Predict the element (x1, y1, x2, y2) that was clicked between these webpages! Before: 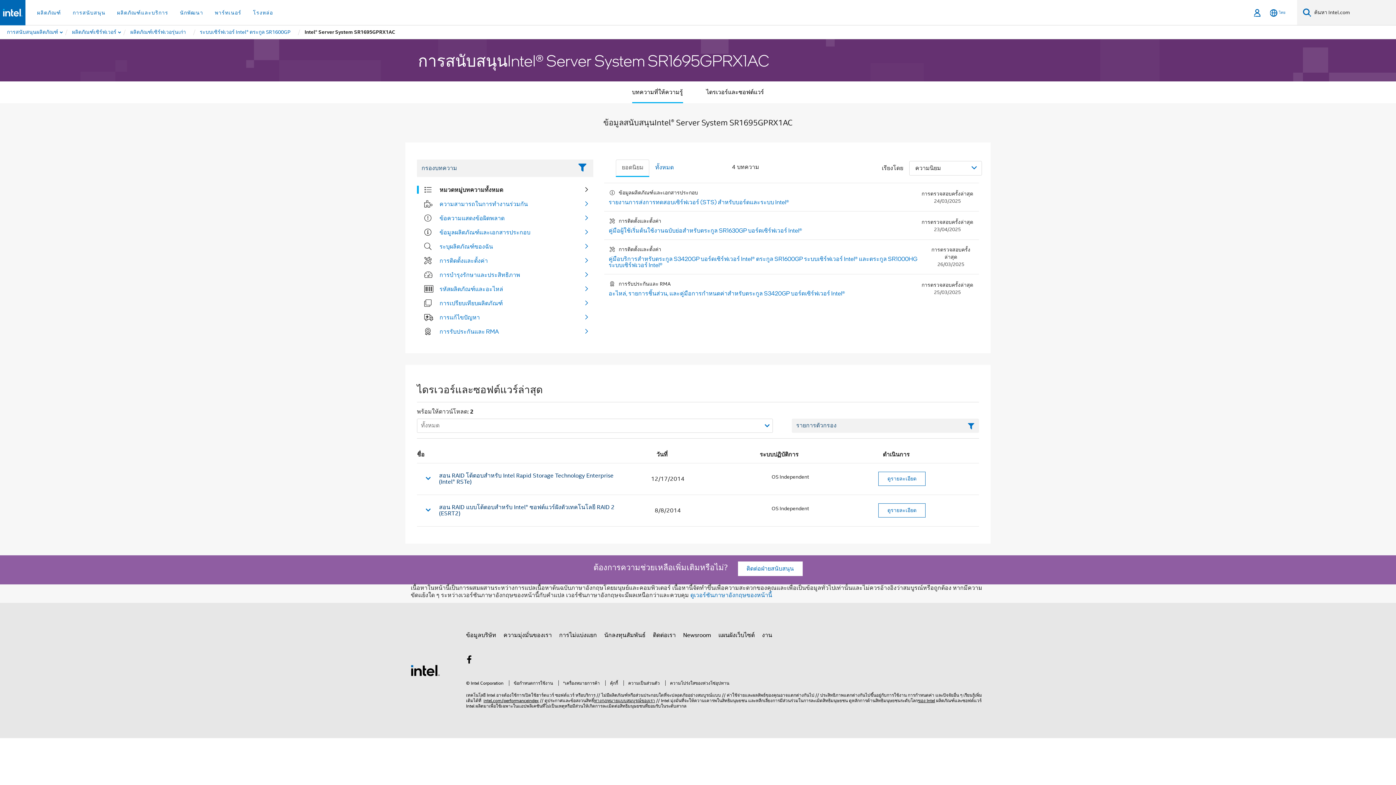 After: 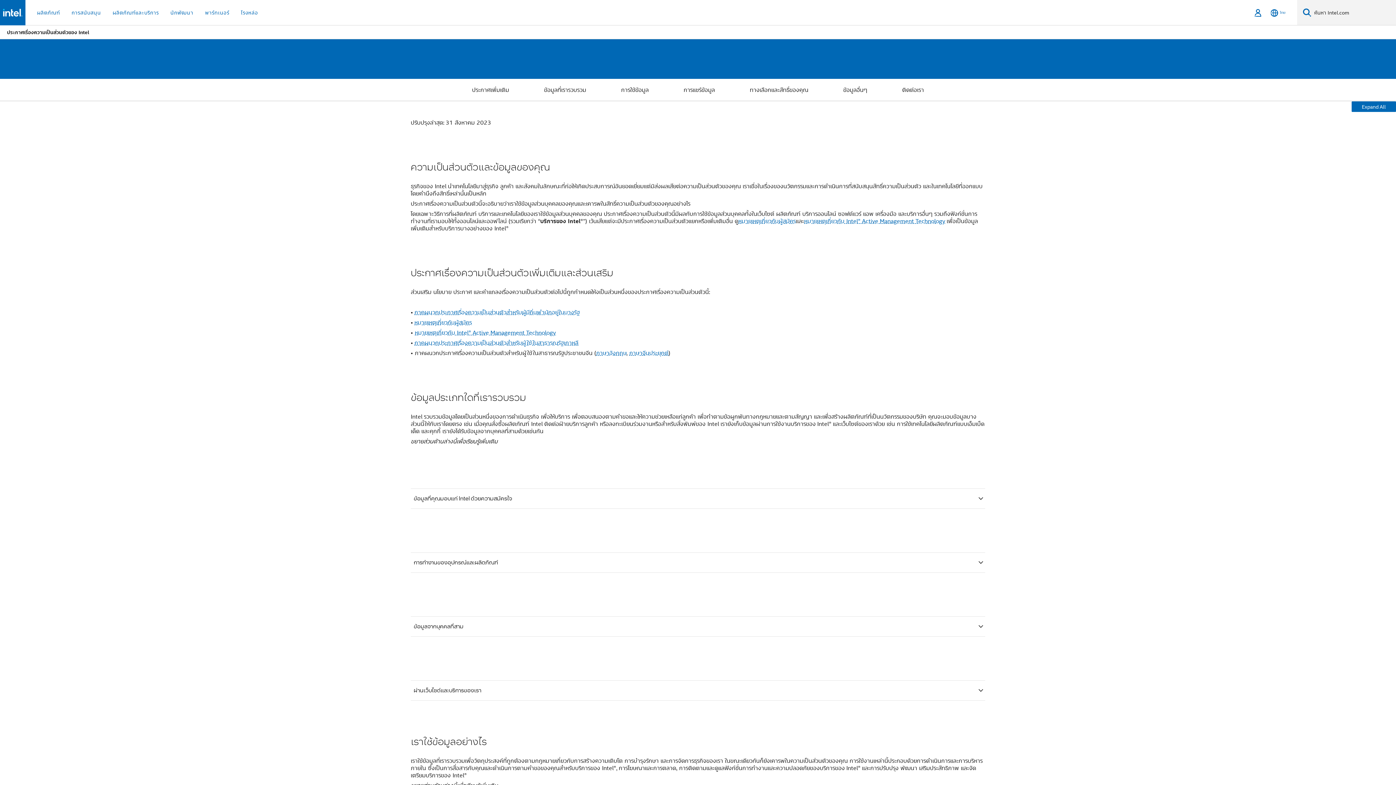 Action: bbox: (623, 680, 660, 686) label: ความเป็นส่วนตัว